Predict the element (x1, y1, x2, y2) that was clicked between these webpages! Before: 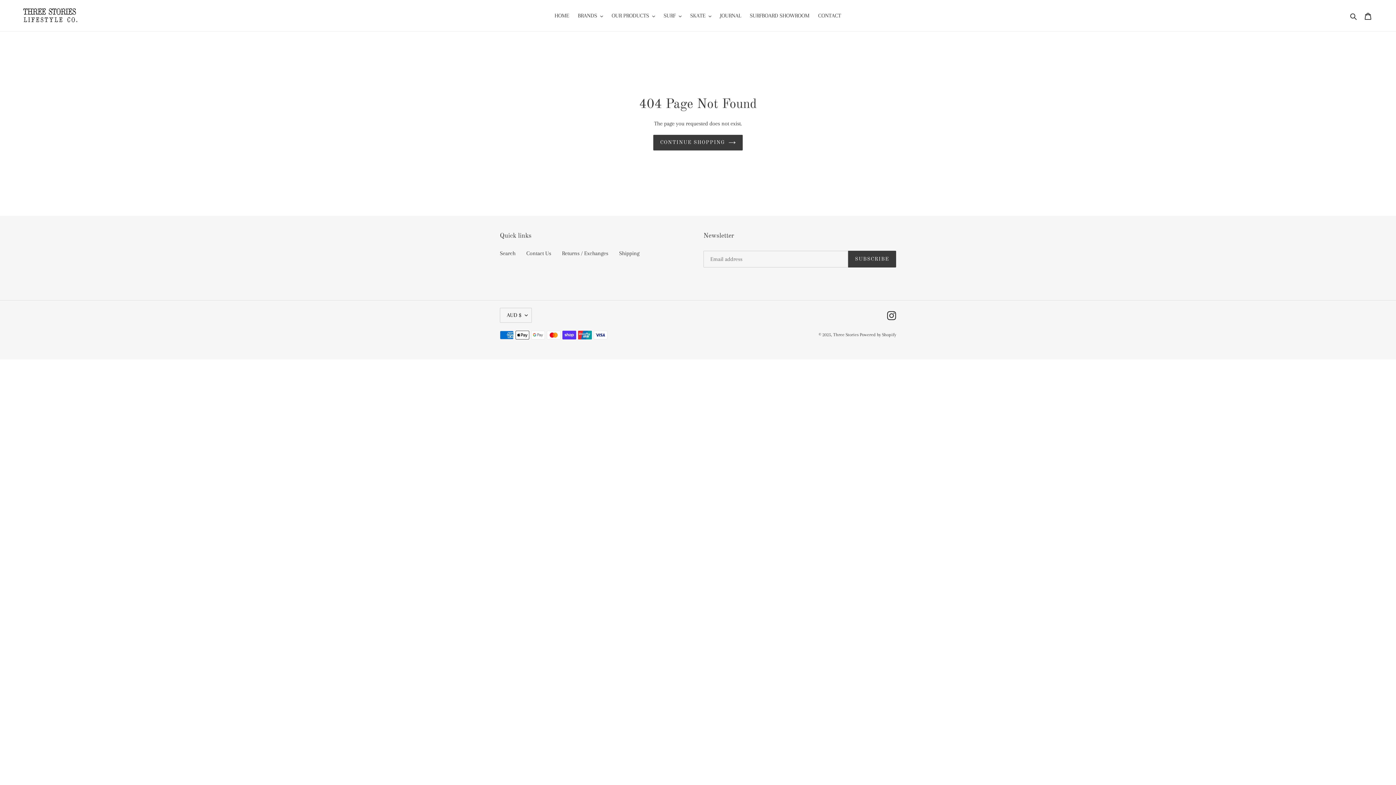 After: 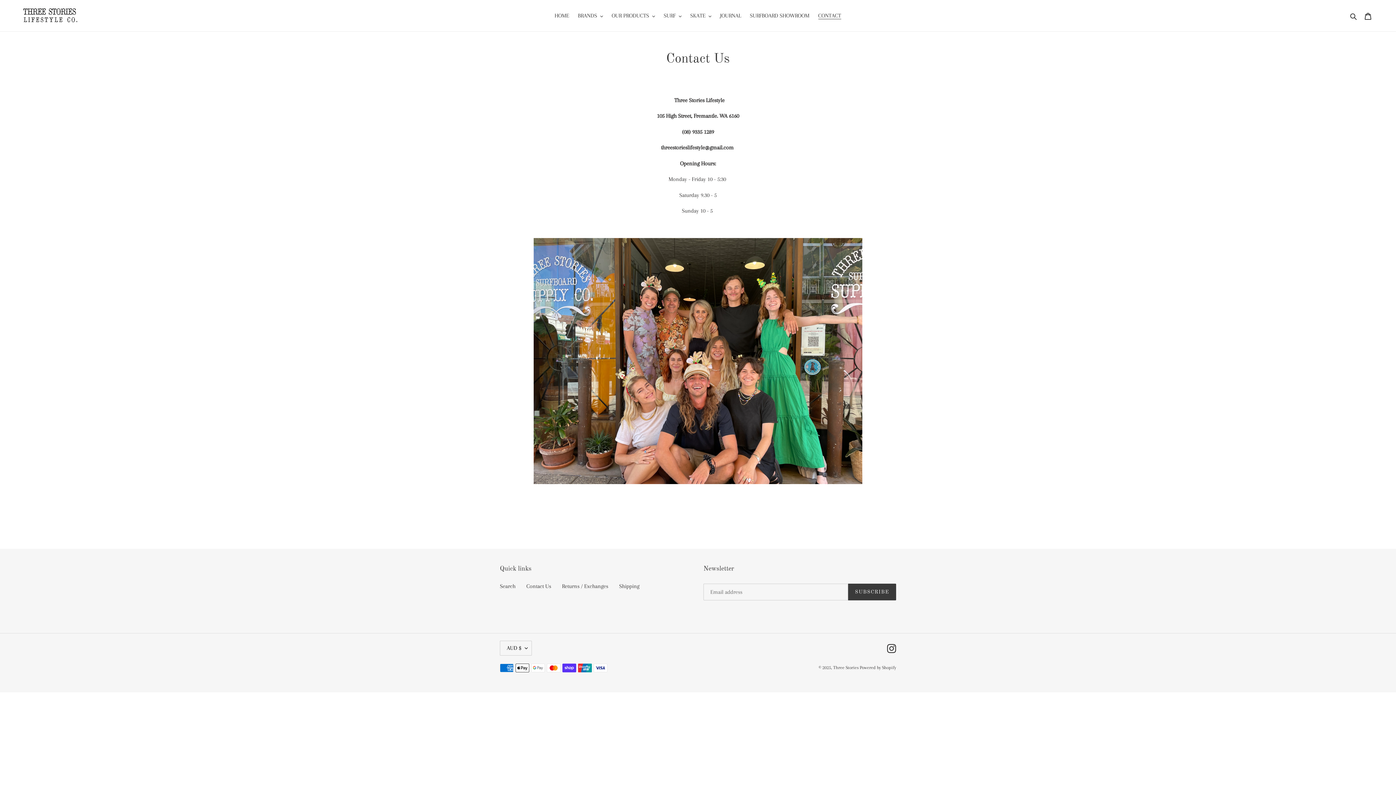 Action: bbox: (526, 250, 551, 256) label: Contact Us